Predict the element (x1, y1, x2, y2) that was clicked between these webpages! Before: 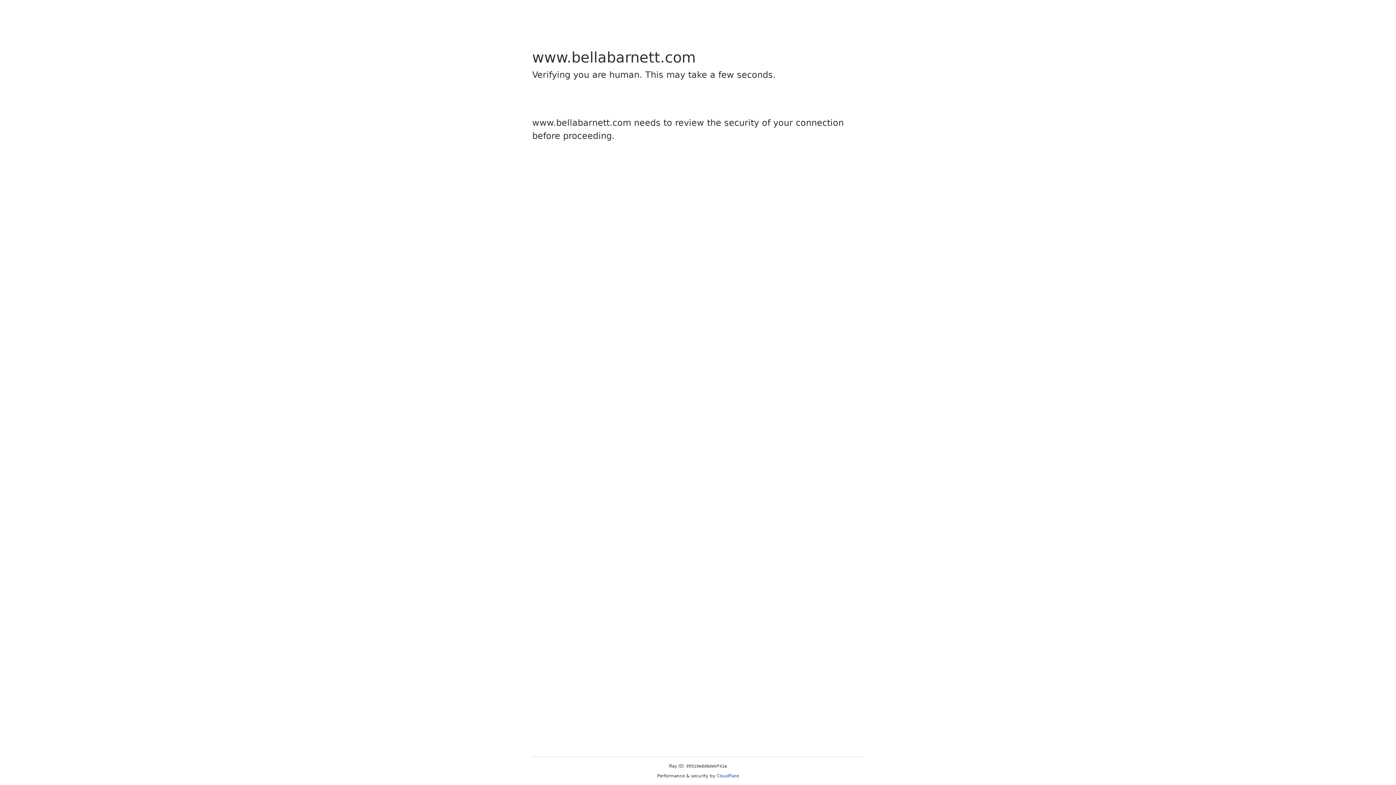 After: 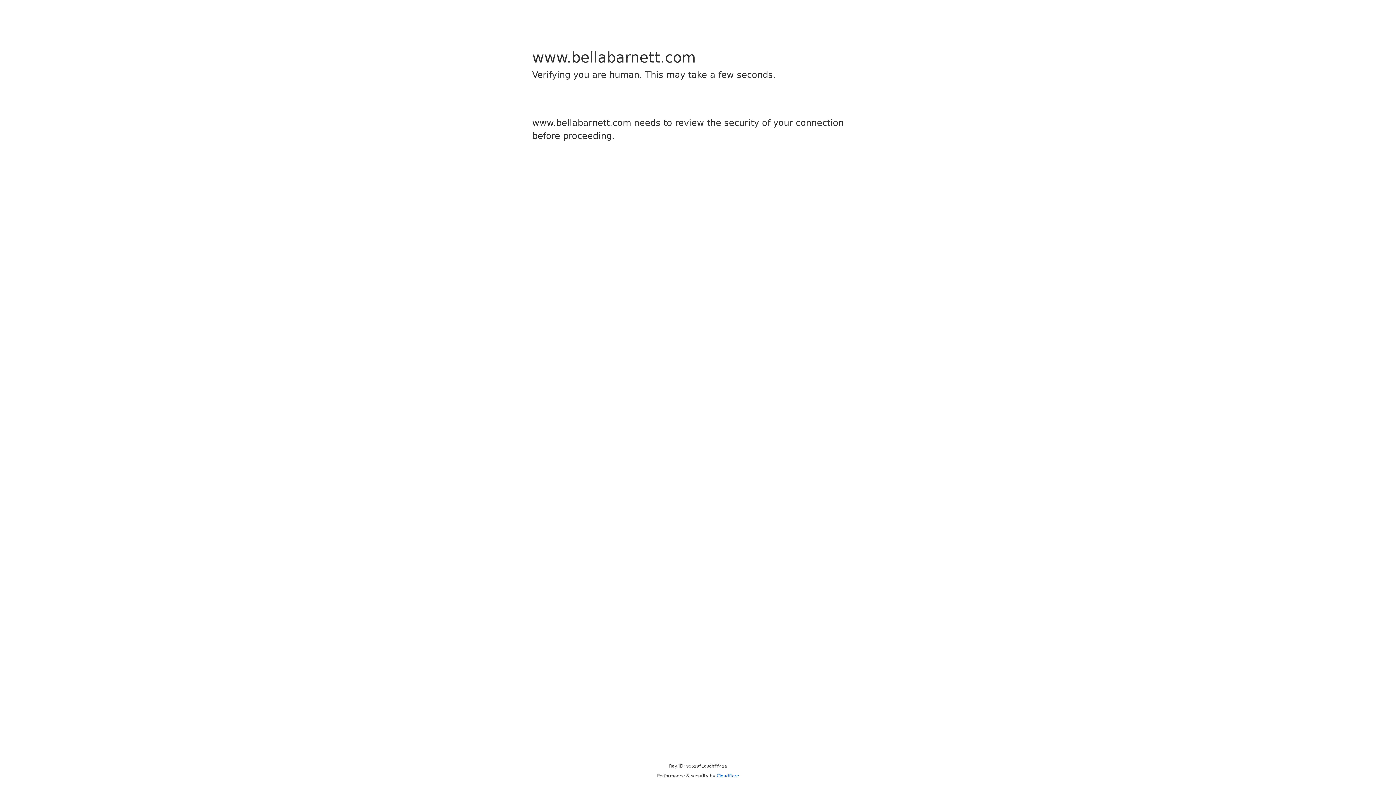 Action: bbox: (716, 773, 739, 778) label: Cloudflare